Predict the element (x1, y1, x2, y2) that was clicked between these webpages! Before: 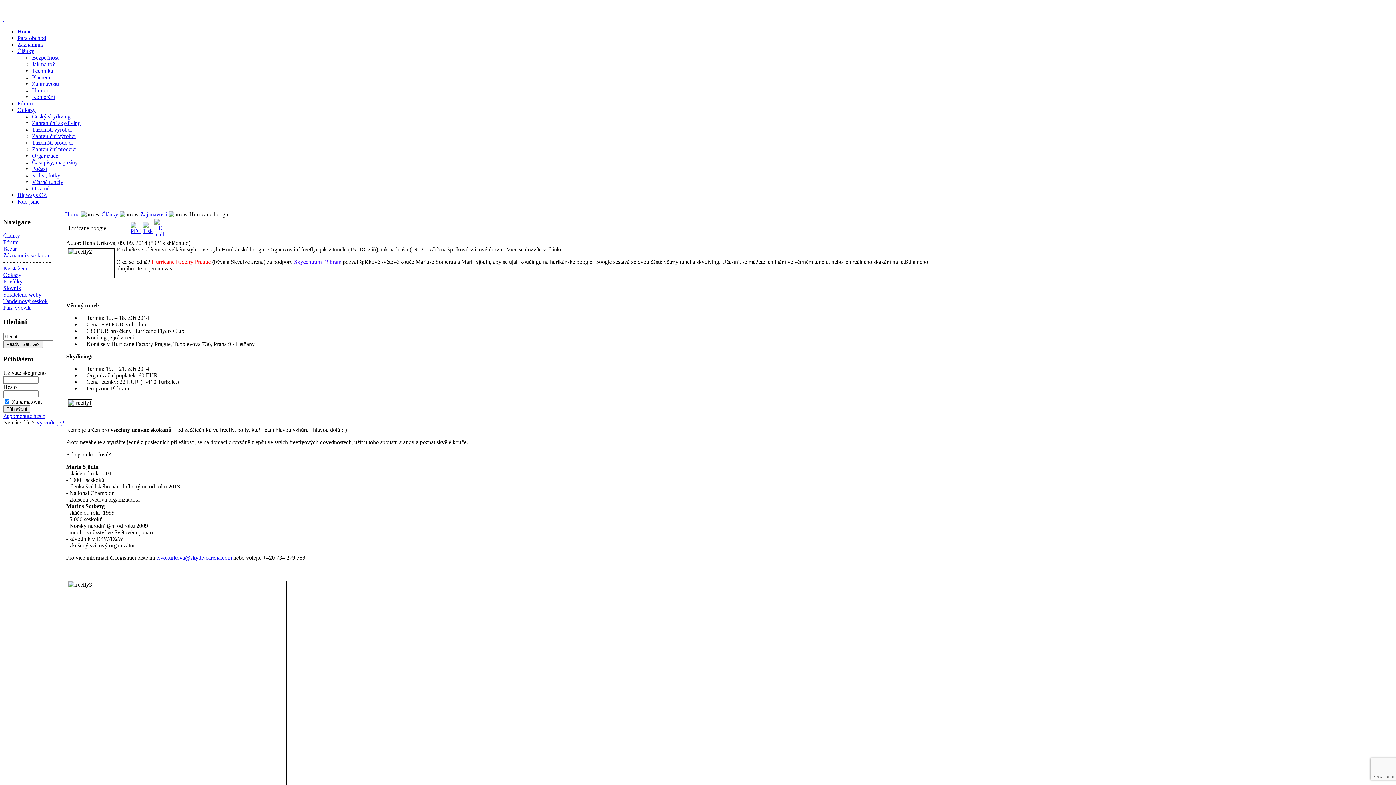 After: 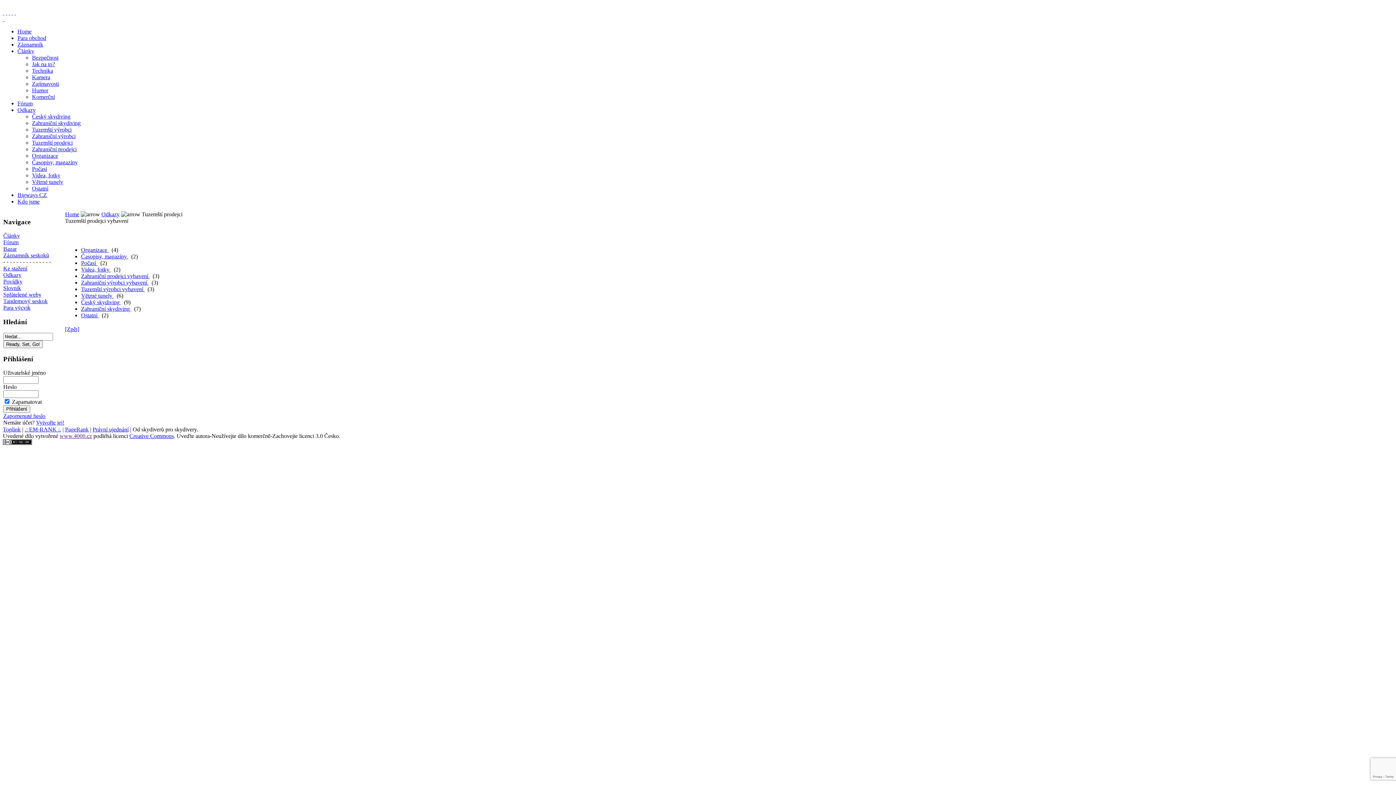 Action: label: Tuzemští prodejci bbox: (32, 139, 72, 145)